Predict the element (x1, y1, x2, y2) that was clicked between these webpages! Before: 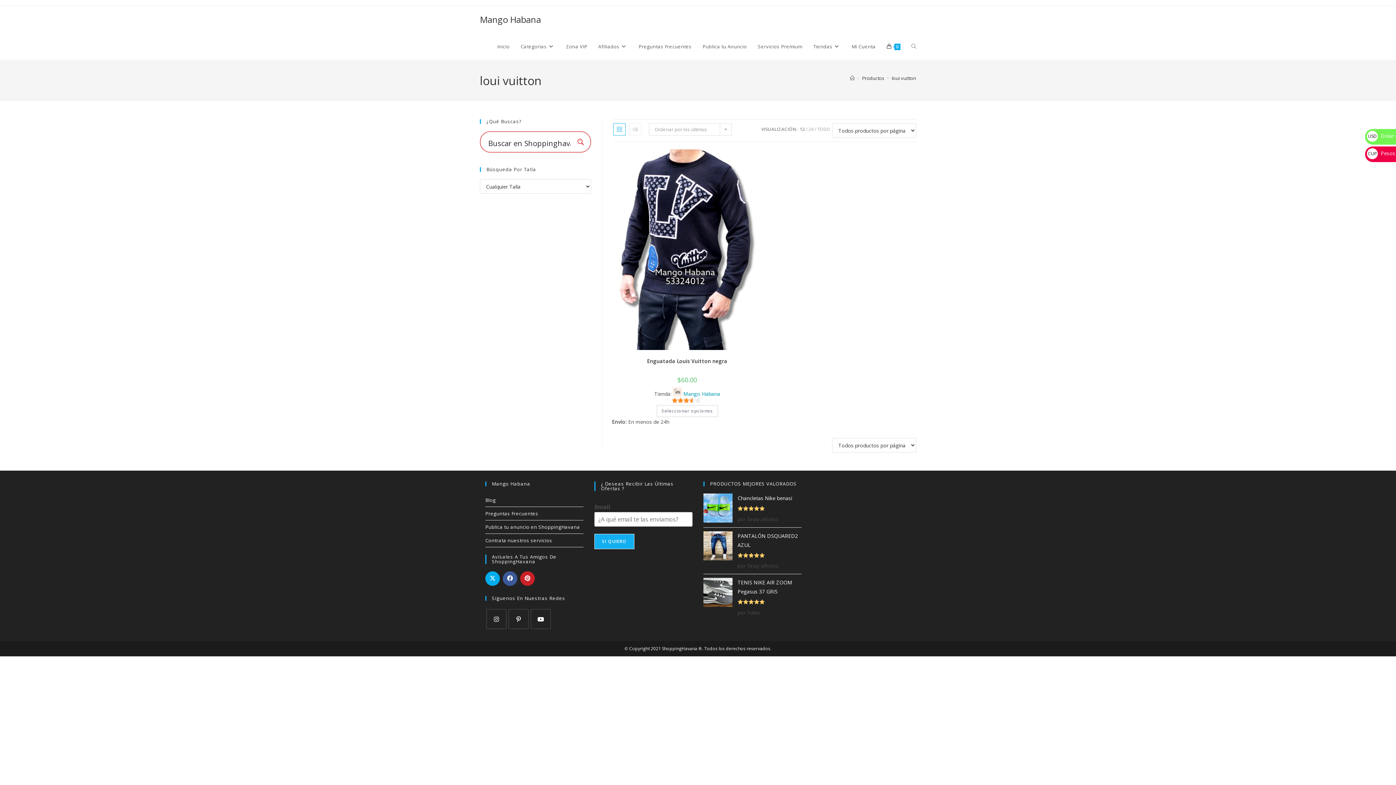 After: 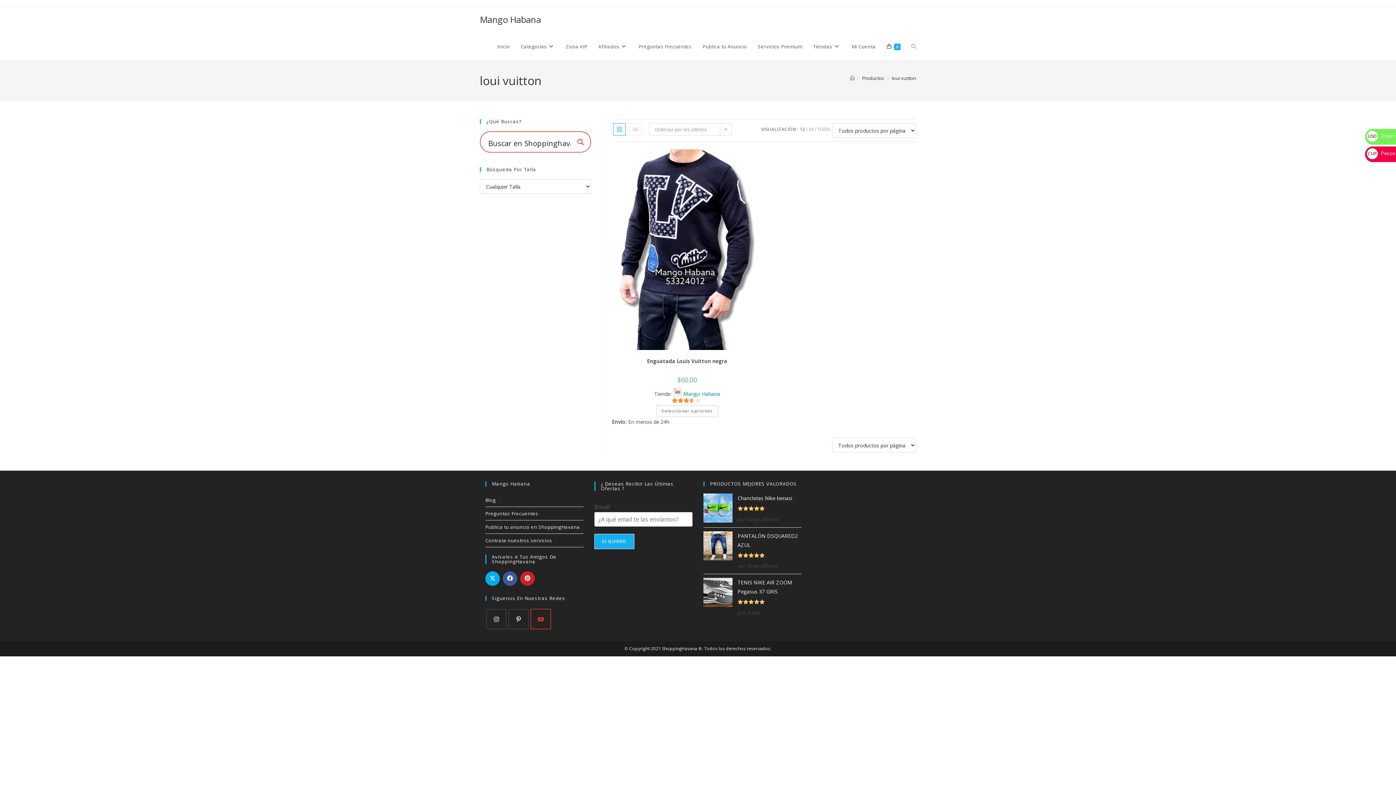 Action: label: Youtube bbox: (530, 609, 550, 629)